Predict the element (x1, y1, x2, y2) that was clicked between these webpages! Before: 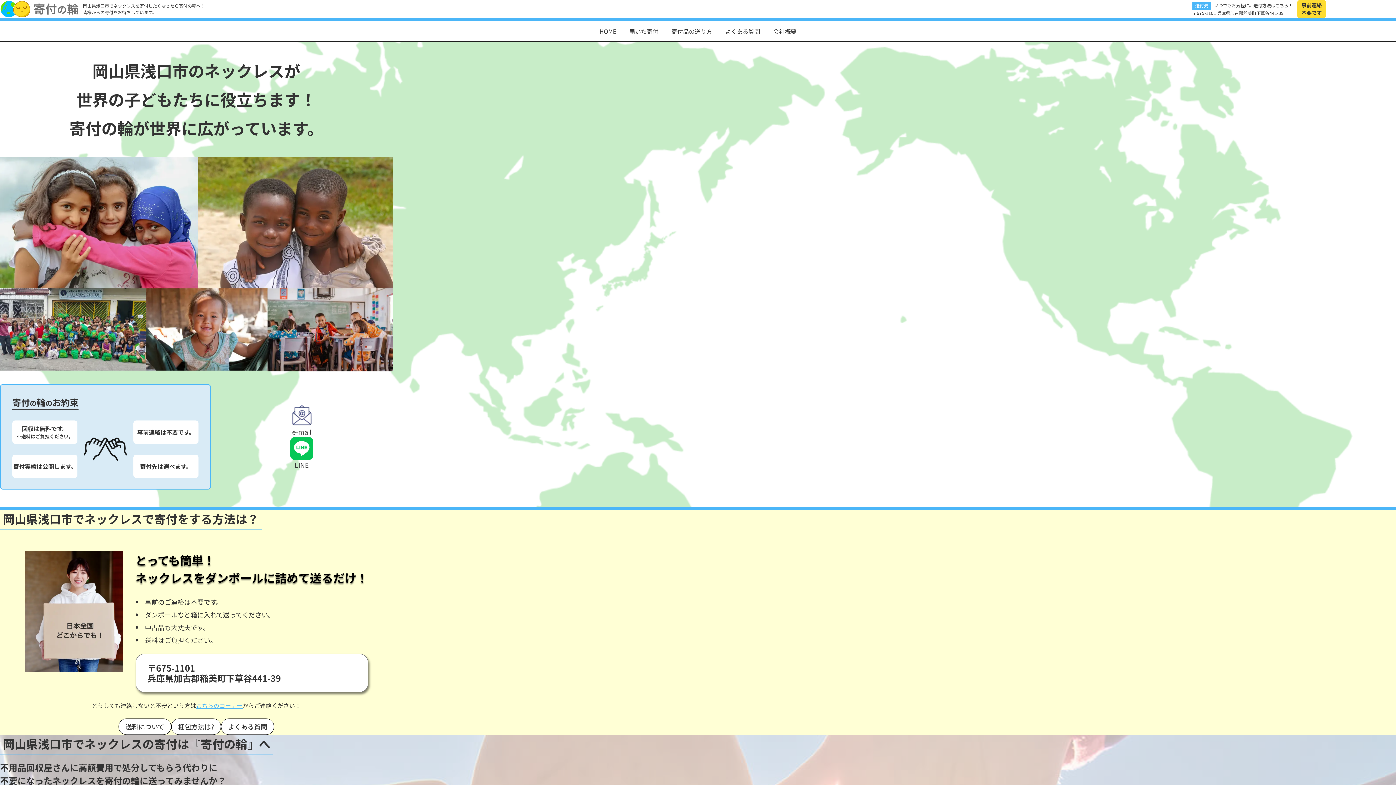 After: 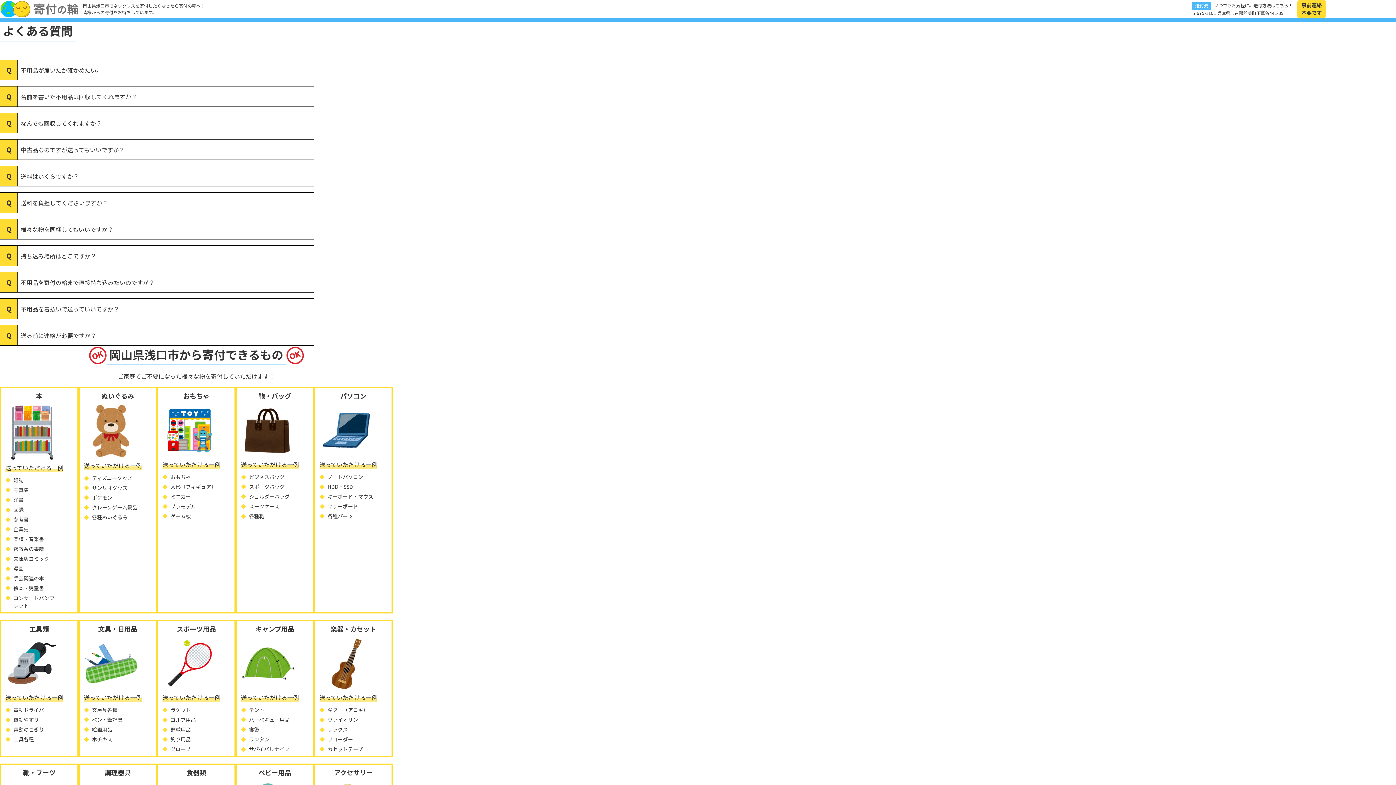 Action: label: よくある質問 bbox: (228, 722, 267, 731)